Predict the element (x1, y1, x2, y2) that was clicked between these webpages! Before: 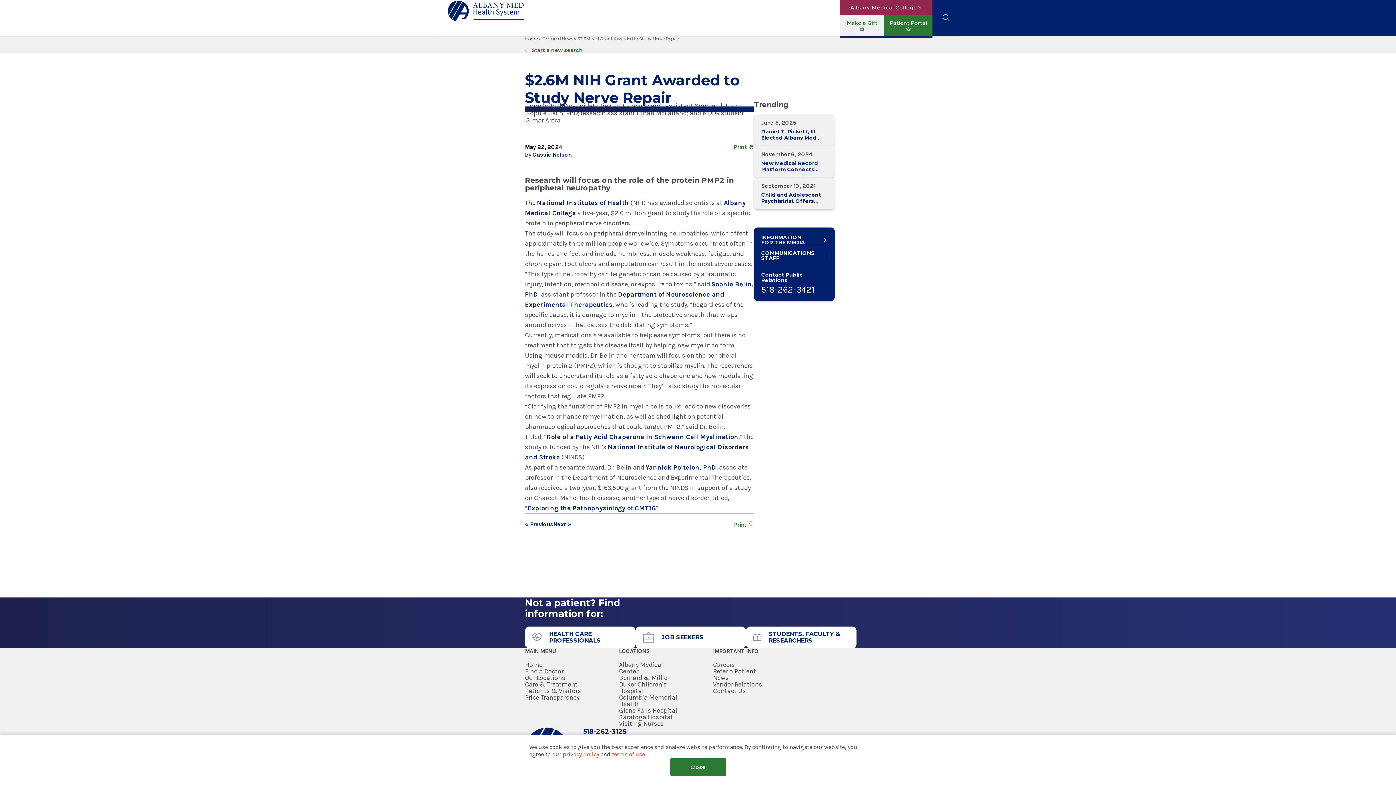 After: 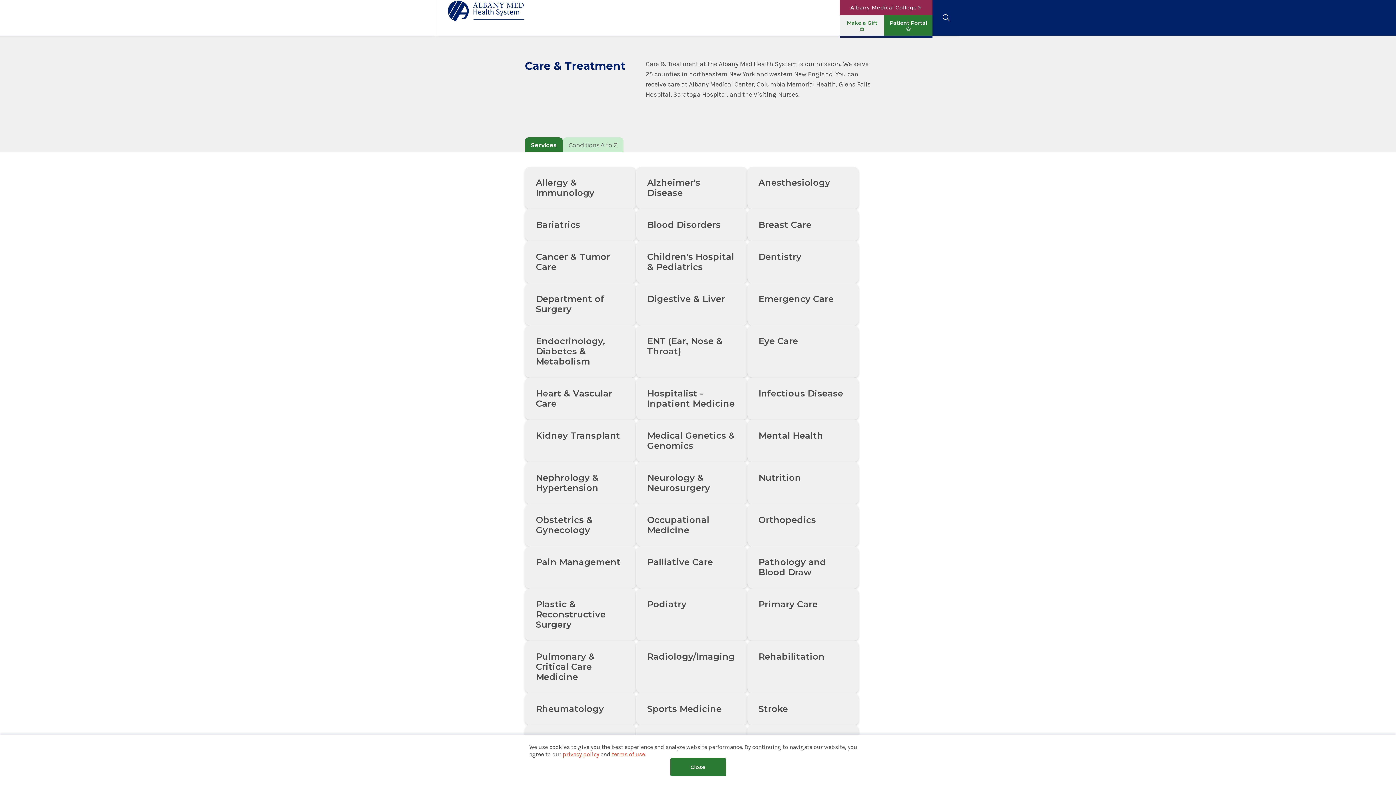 Action: bbox: (525, 681, 577, 688) label: Care & Treatment